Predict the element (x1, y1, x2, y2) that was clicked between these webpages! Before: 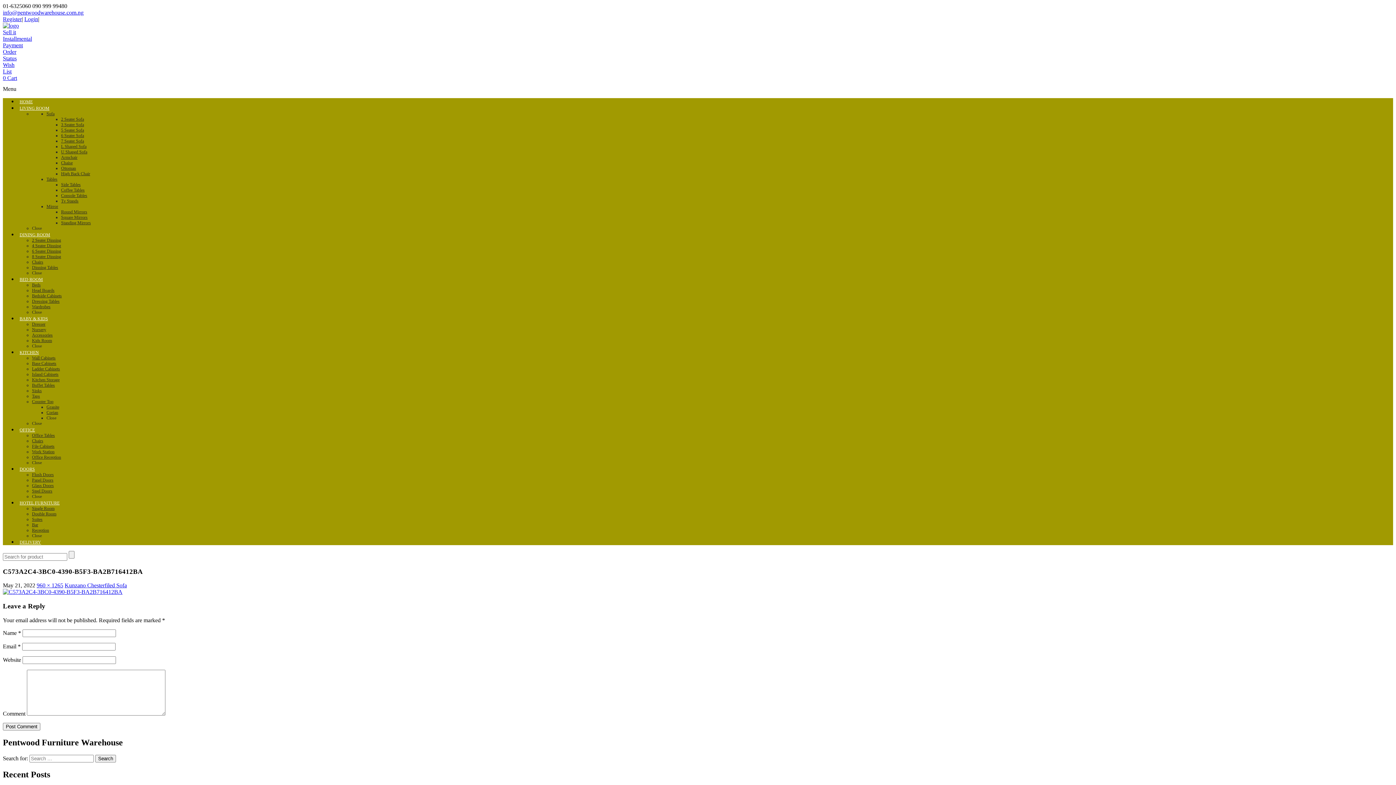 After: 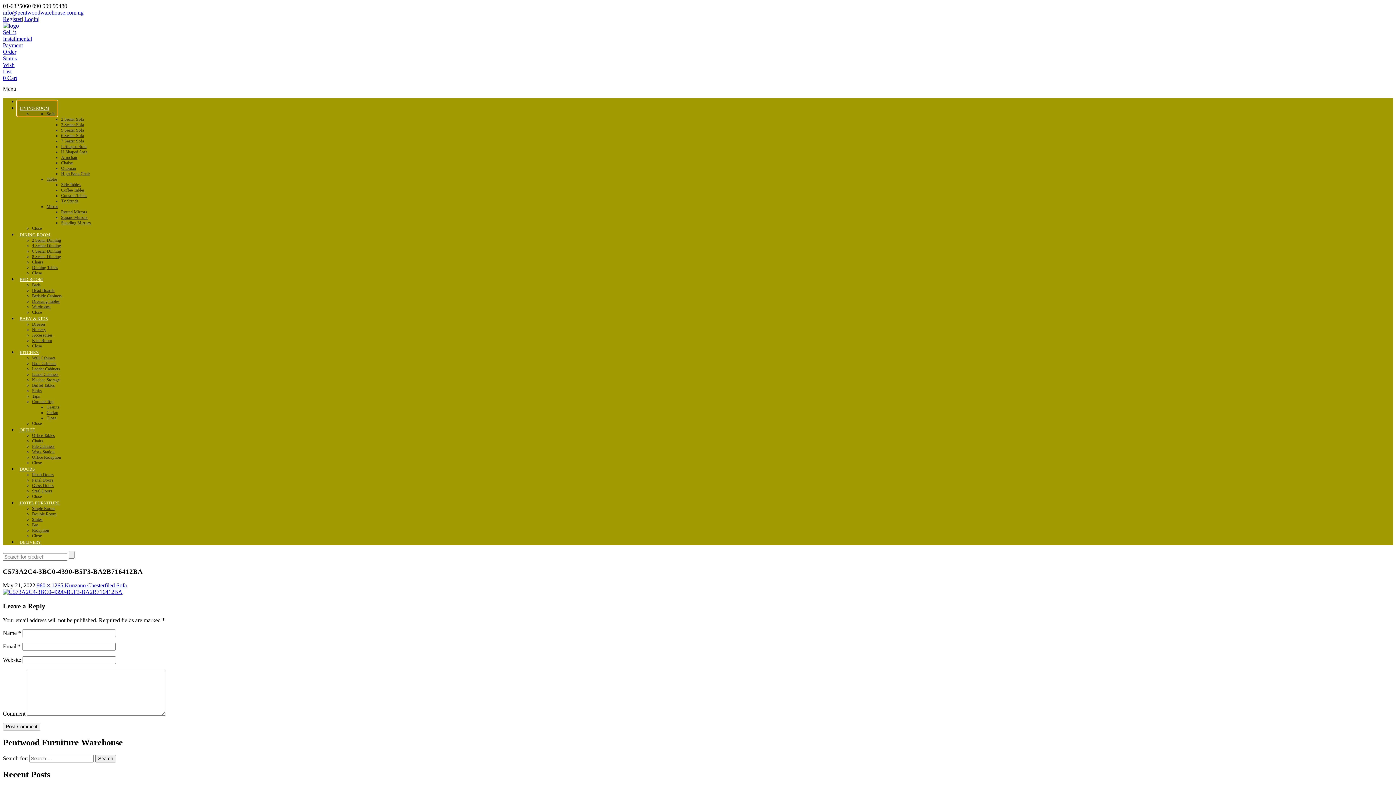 Action: label: LIVING ROOM bbox: (17, 100, 57, 116)